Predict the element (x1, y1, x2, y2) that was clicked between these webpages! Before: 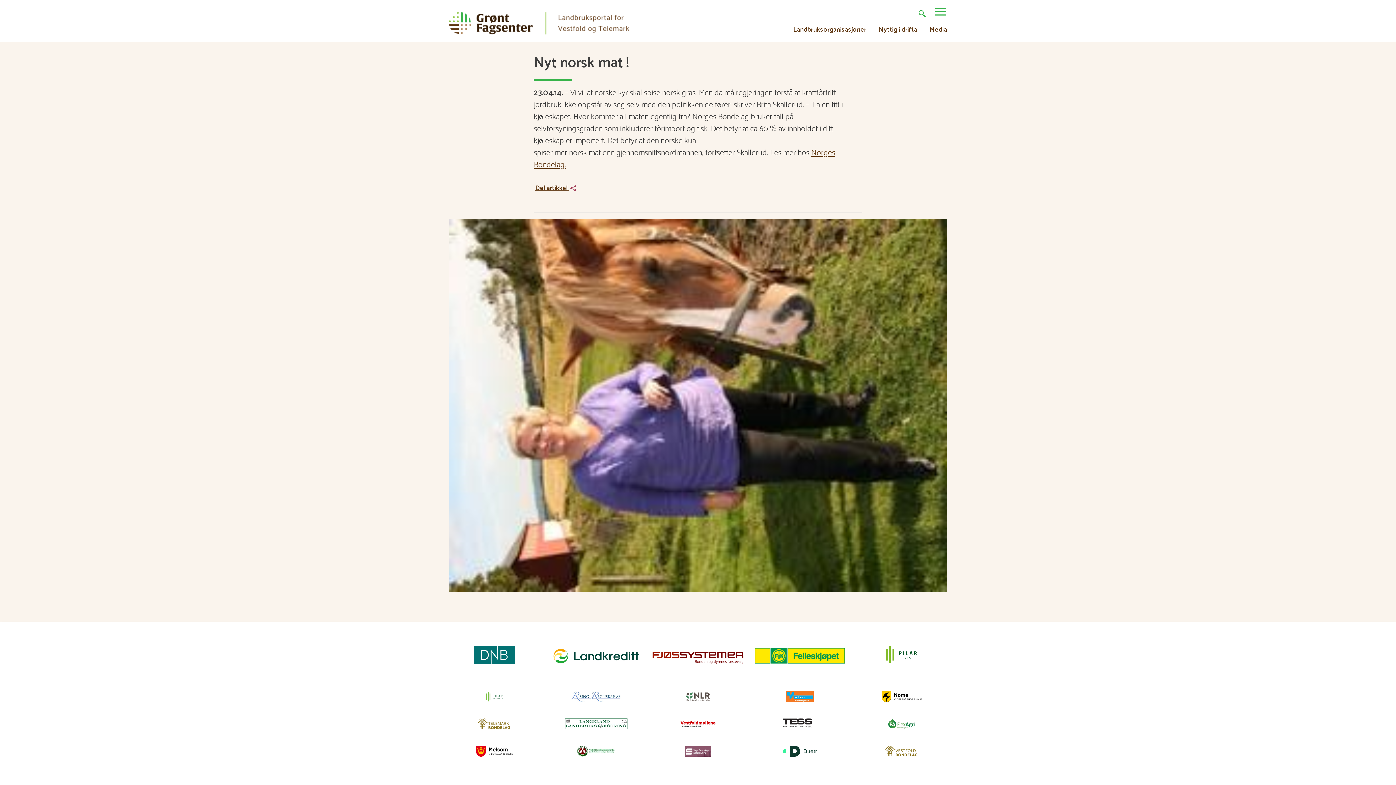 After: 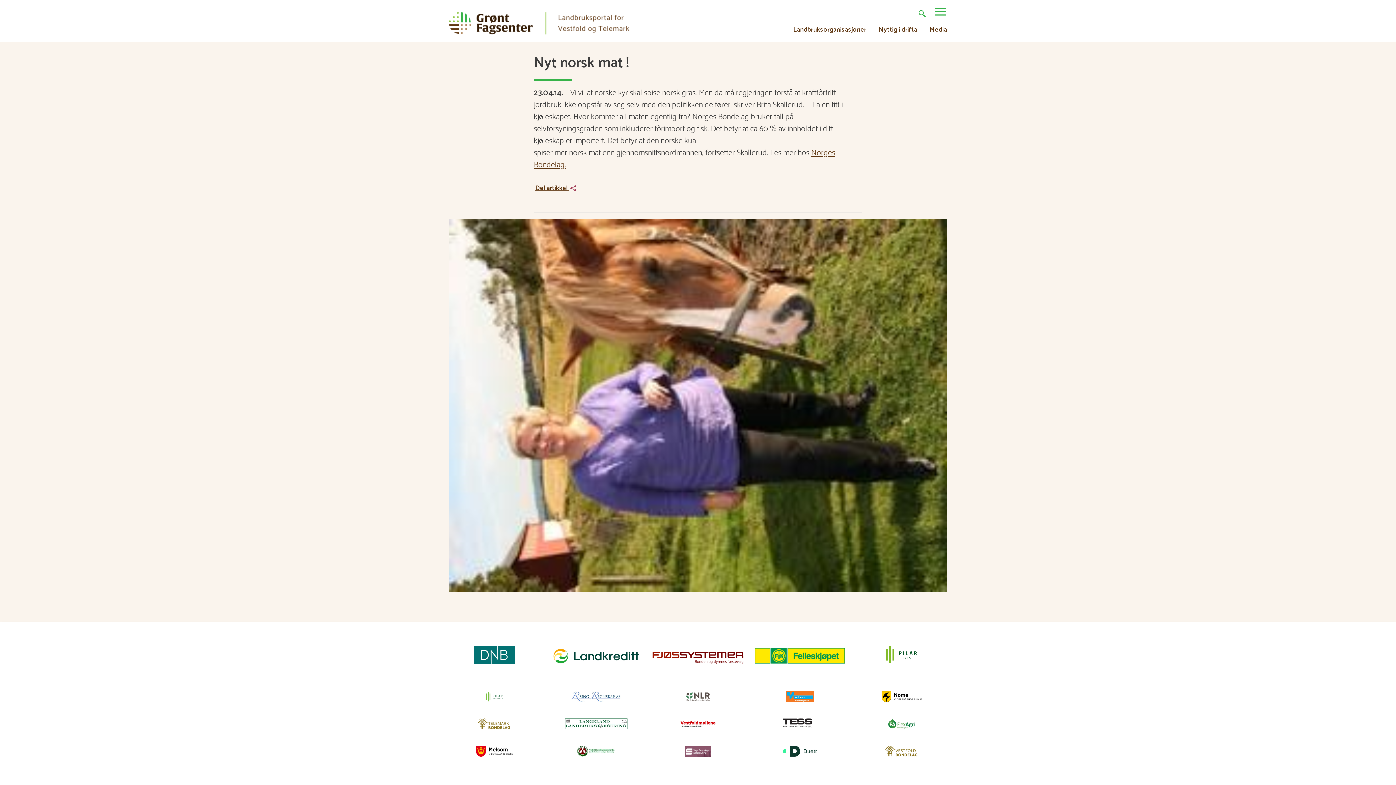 Action: bbox: (685, 746, 711, 757)